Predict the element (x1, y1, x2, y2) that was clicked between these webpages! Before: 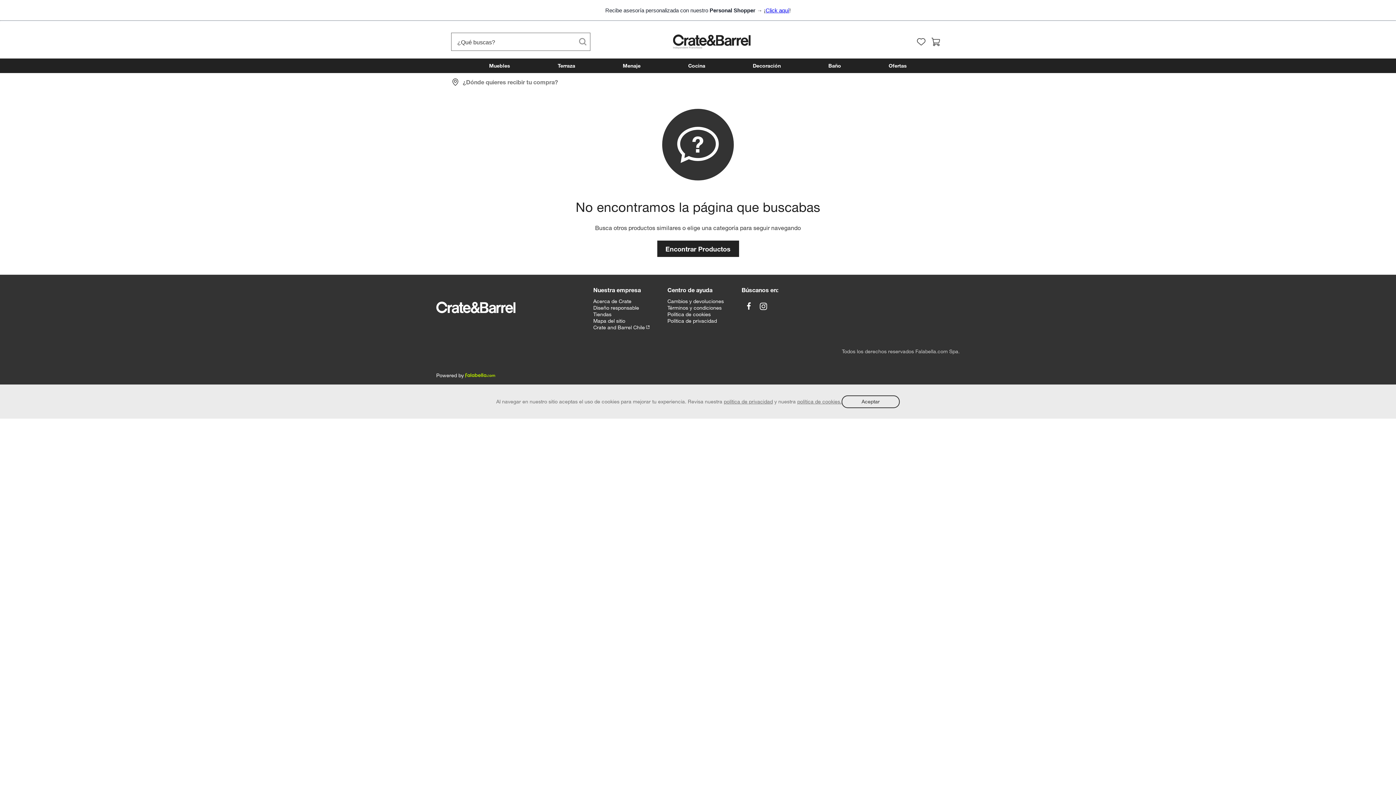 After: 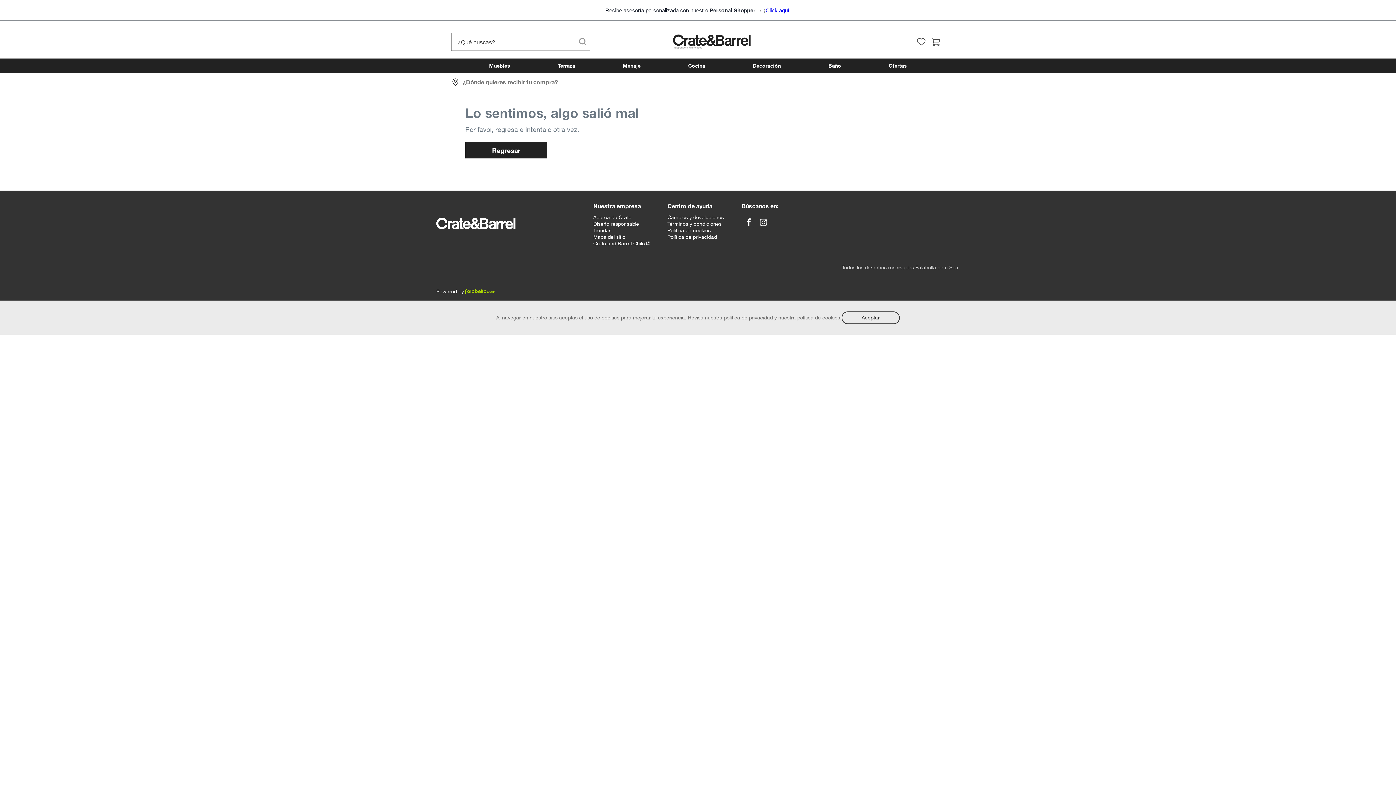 Action: label: Terraza bbox: (557, 58, 575, 73)